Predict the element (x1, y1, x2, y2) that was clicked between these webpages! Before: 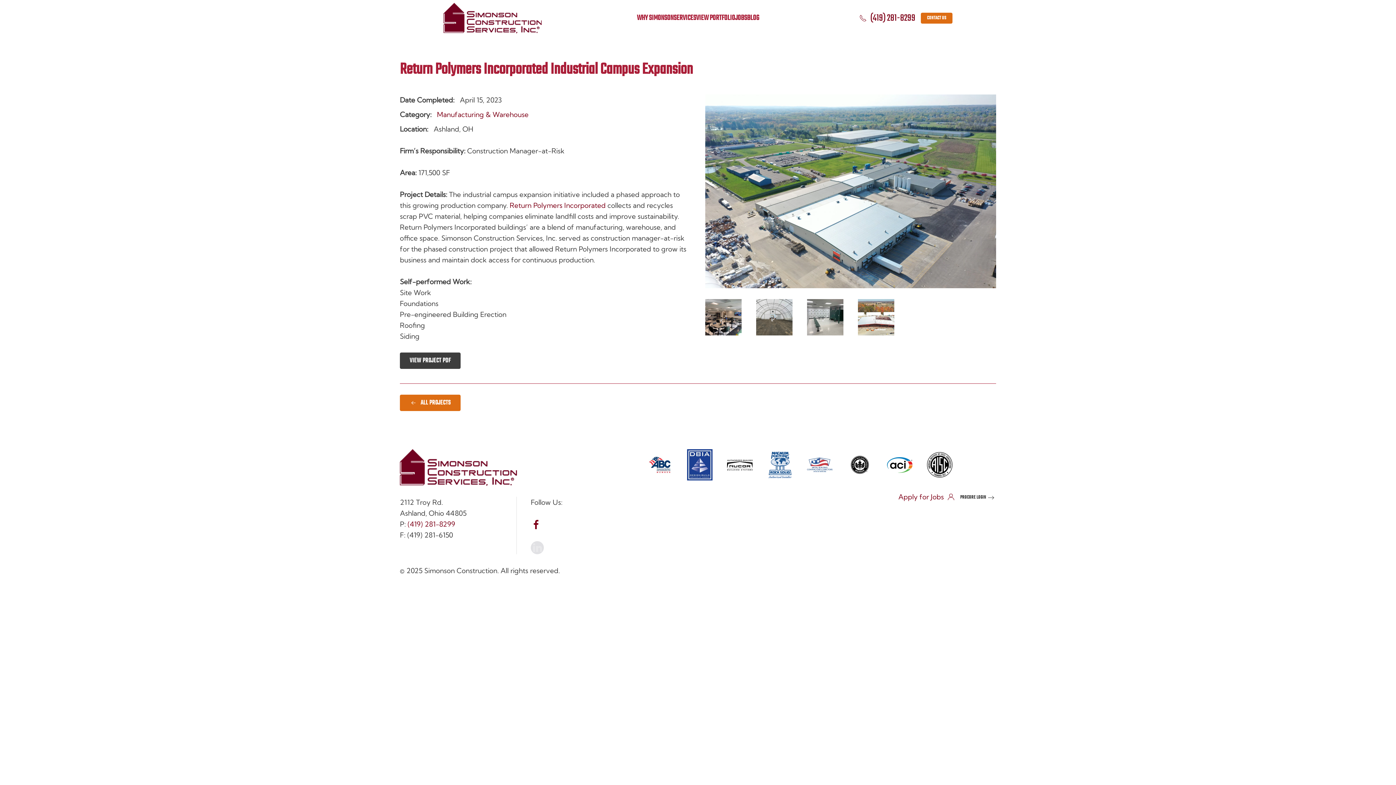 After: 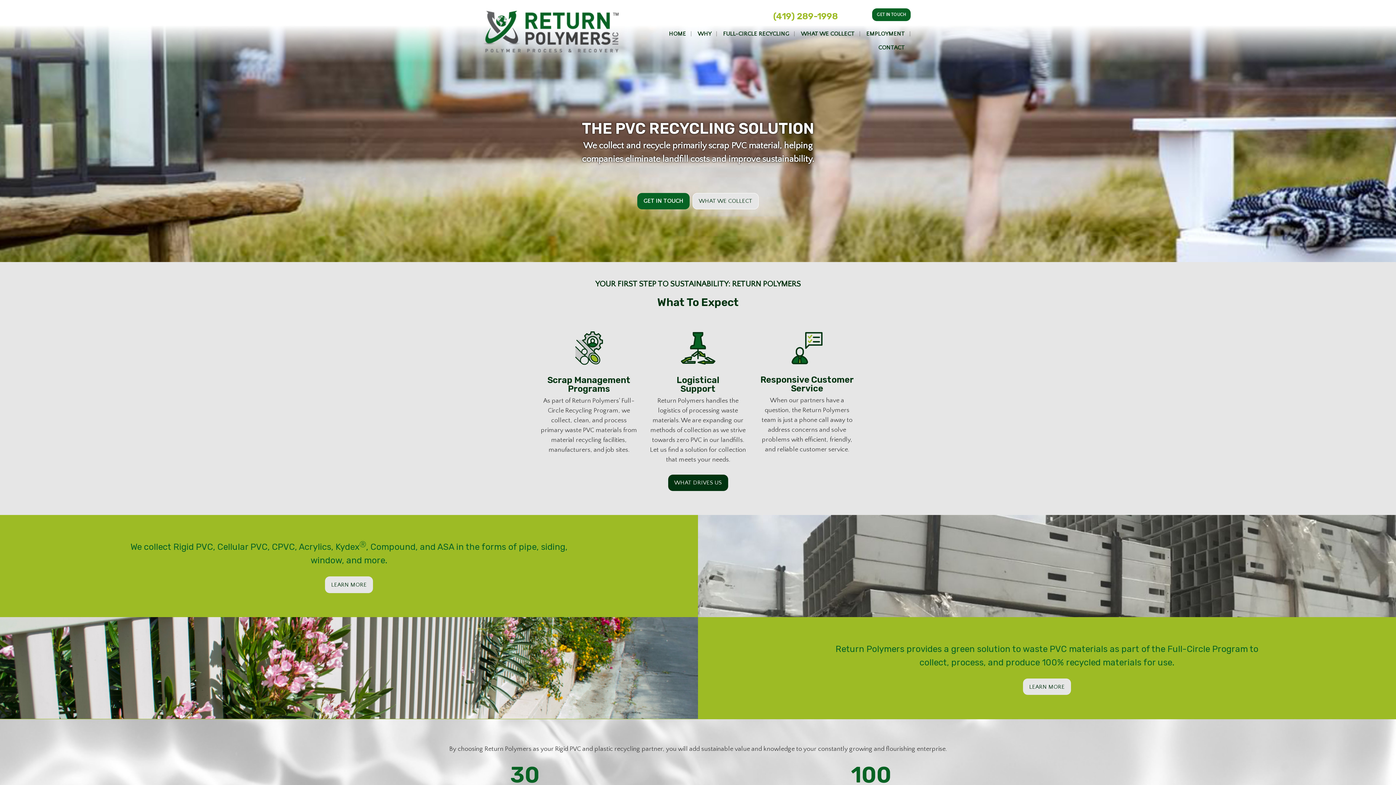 Action: bbox: (509, 201, 605, 209) label: Return Polymers Incorporated